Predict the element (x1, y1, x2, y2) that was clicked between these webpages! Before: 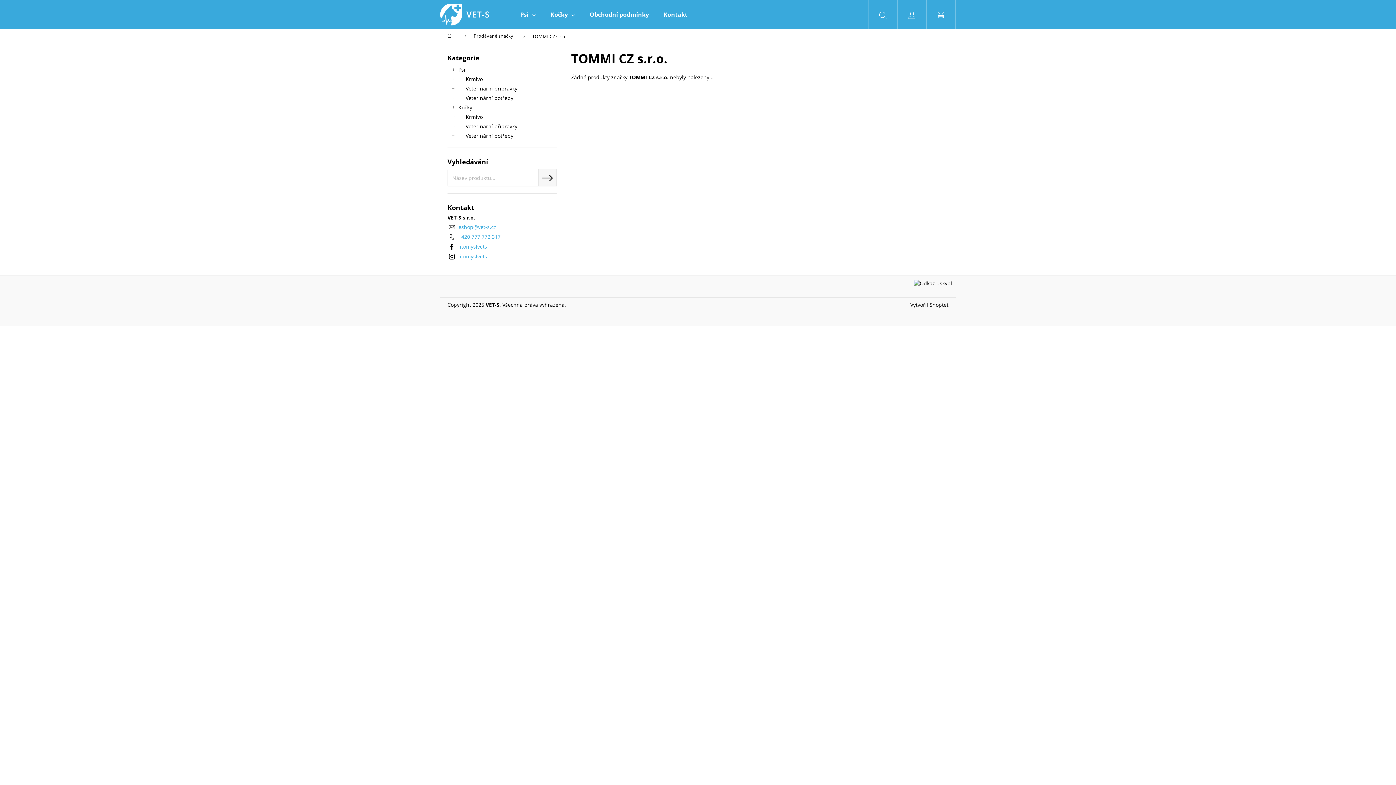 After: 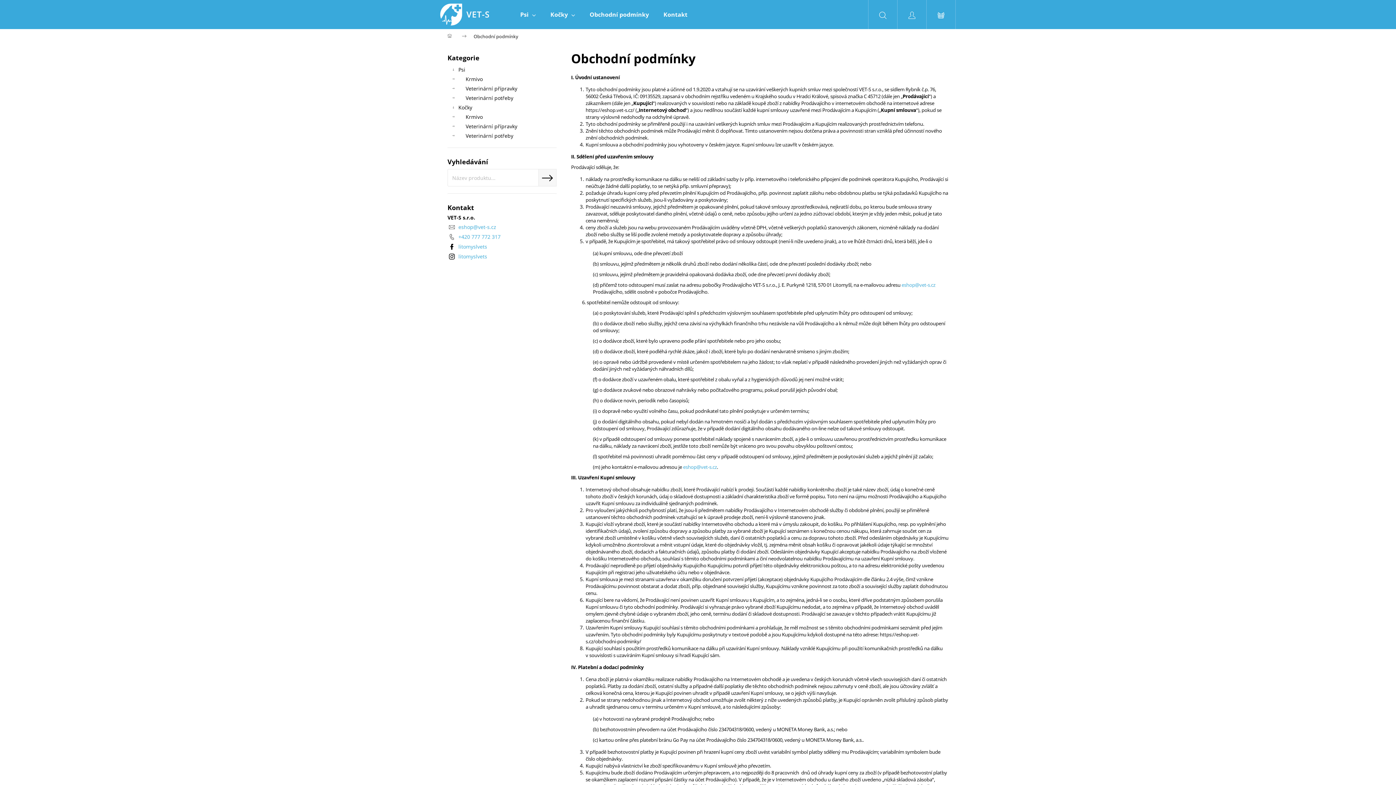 Action: label: Obchodní podmínky bbox: (582, 0, 656, 29)